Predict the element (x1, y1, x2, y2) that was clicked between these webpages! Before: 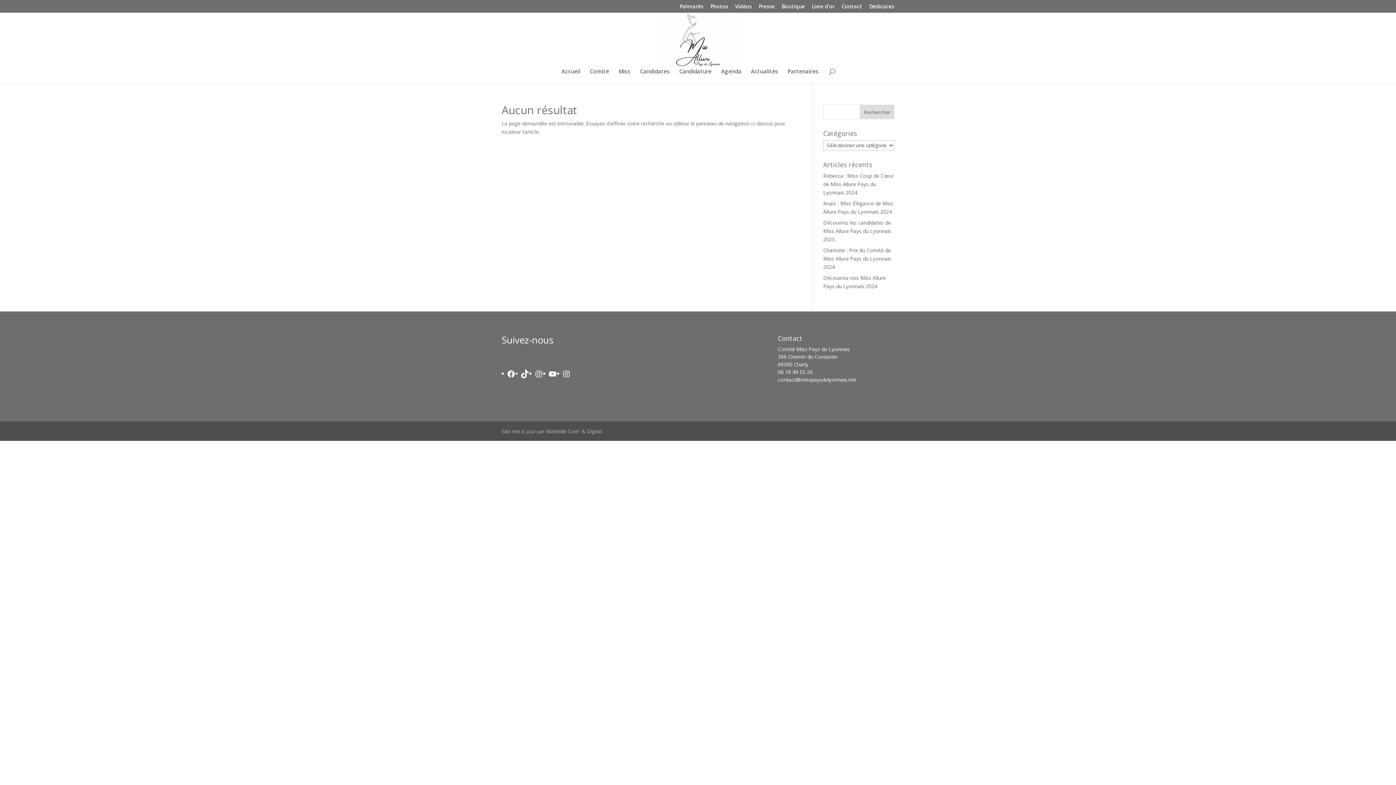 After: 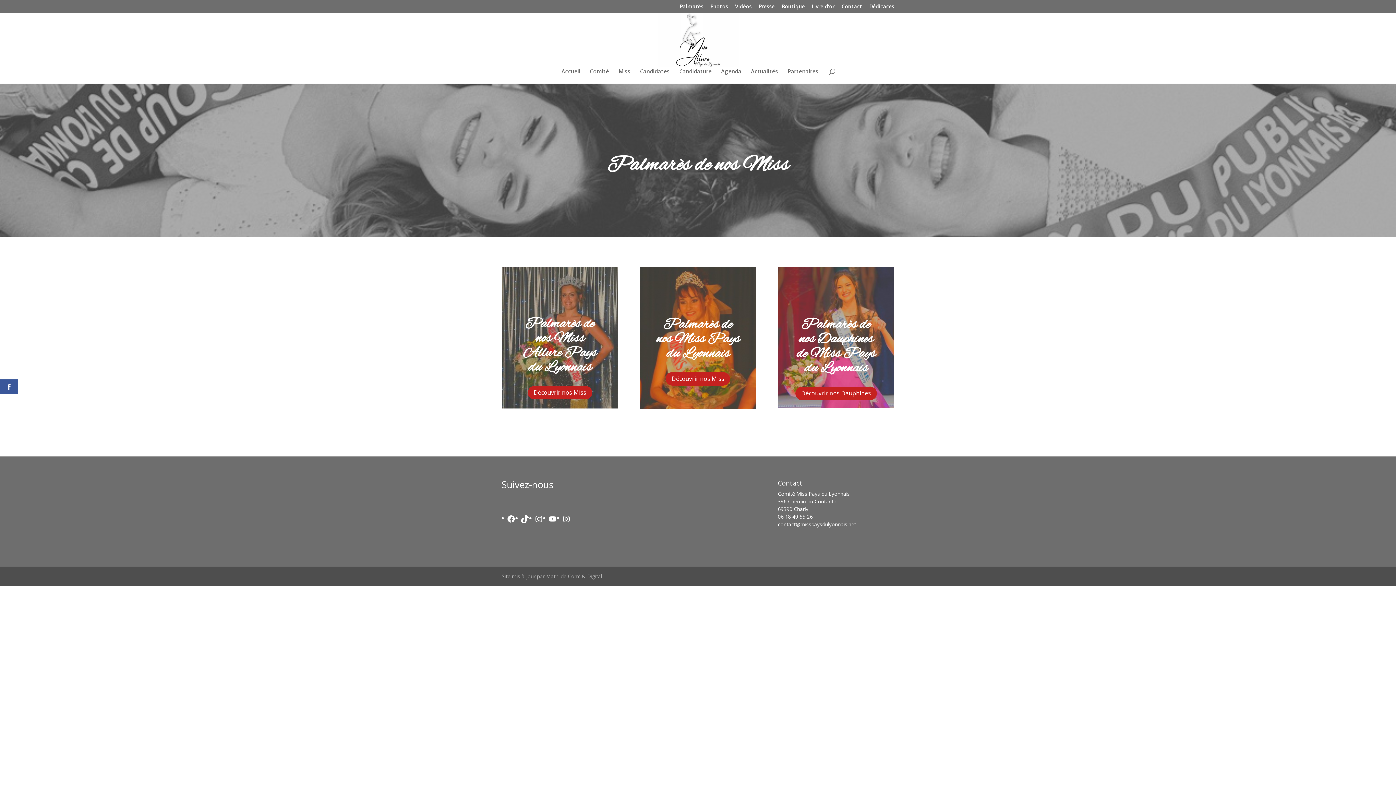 Action: bbox: (680, 3, 703, 12) label: Palmarès